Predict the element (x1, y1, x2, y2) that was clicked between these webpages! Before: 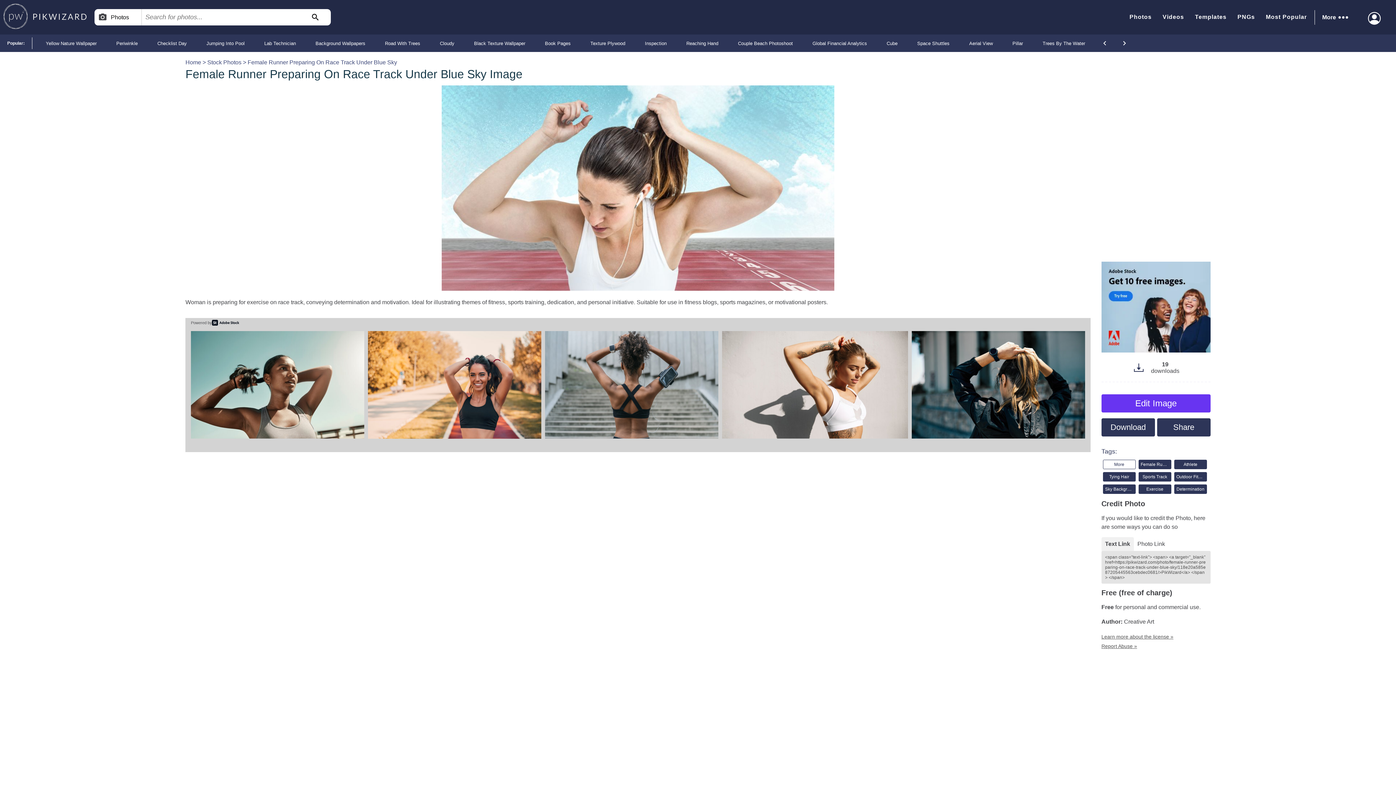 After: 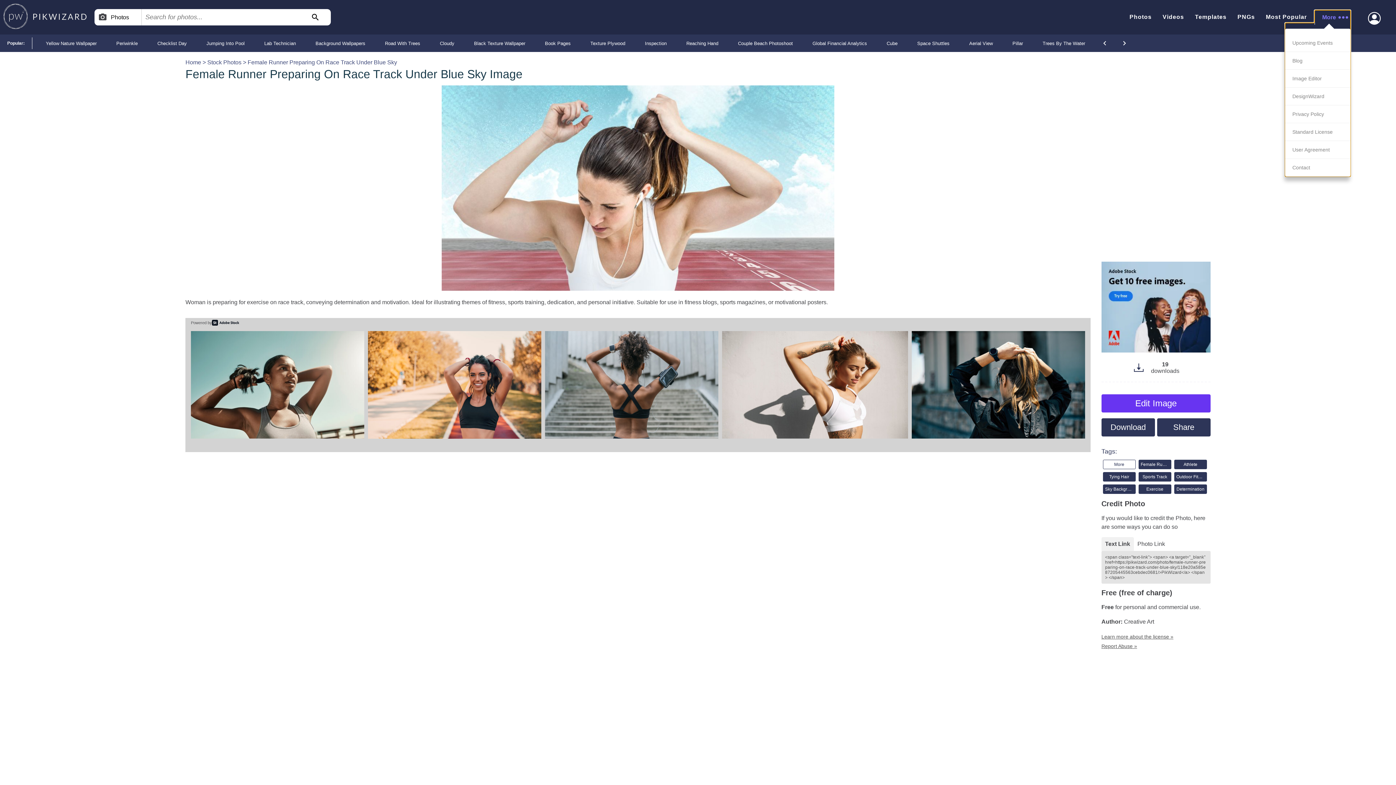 Action: label: More

Upcoming Events

Blog

Image Editor

DesignWizard

Privacy Policy

Standard License

User Agreement

Contact bbox: (1314, 10, 1350, 24)